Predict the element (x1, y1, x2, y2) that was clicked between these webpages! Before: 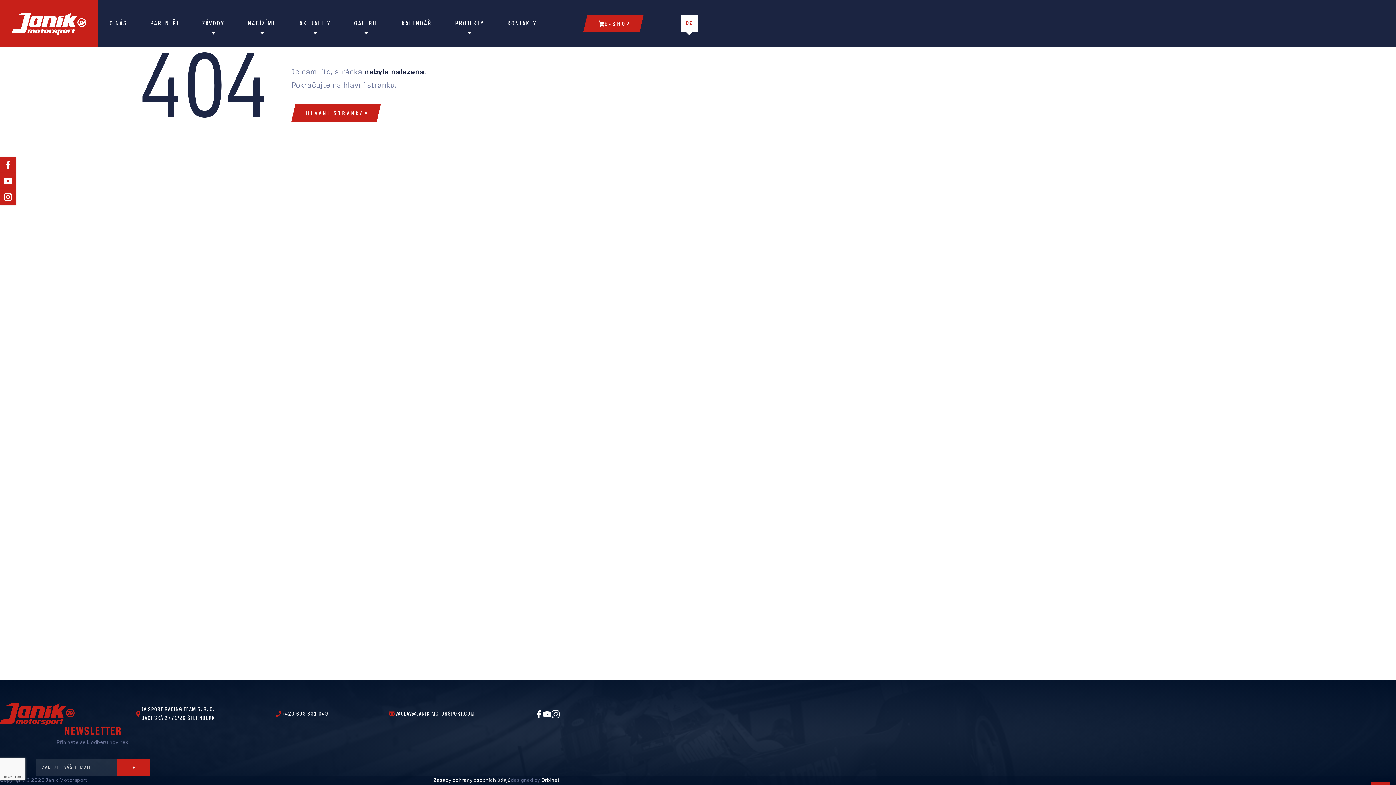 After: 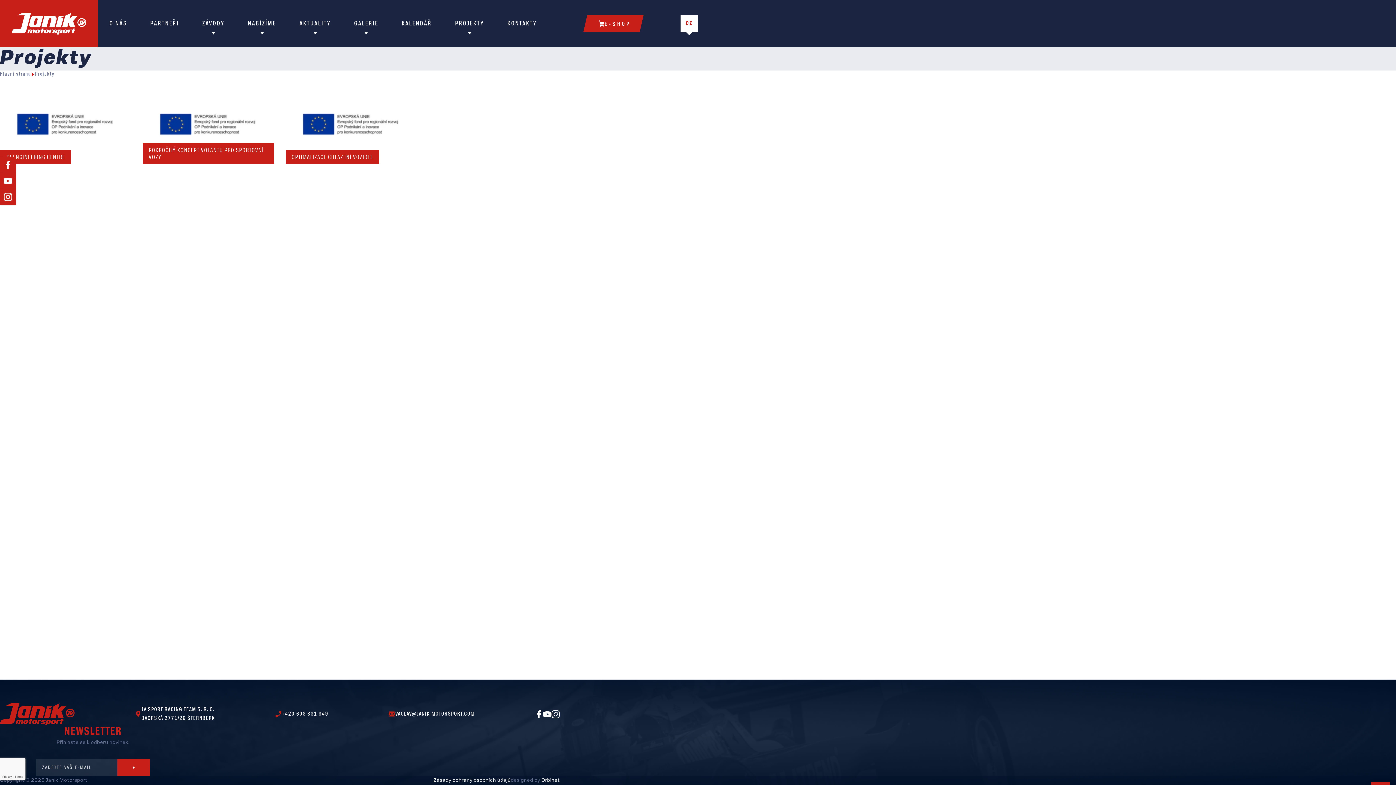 Action: bbox: (443, 0, 495, 47) label: PROJEKTY